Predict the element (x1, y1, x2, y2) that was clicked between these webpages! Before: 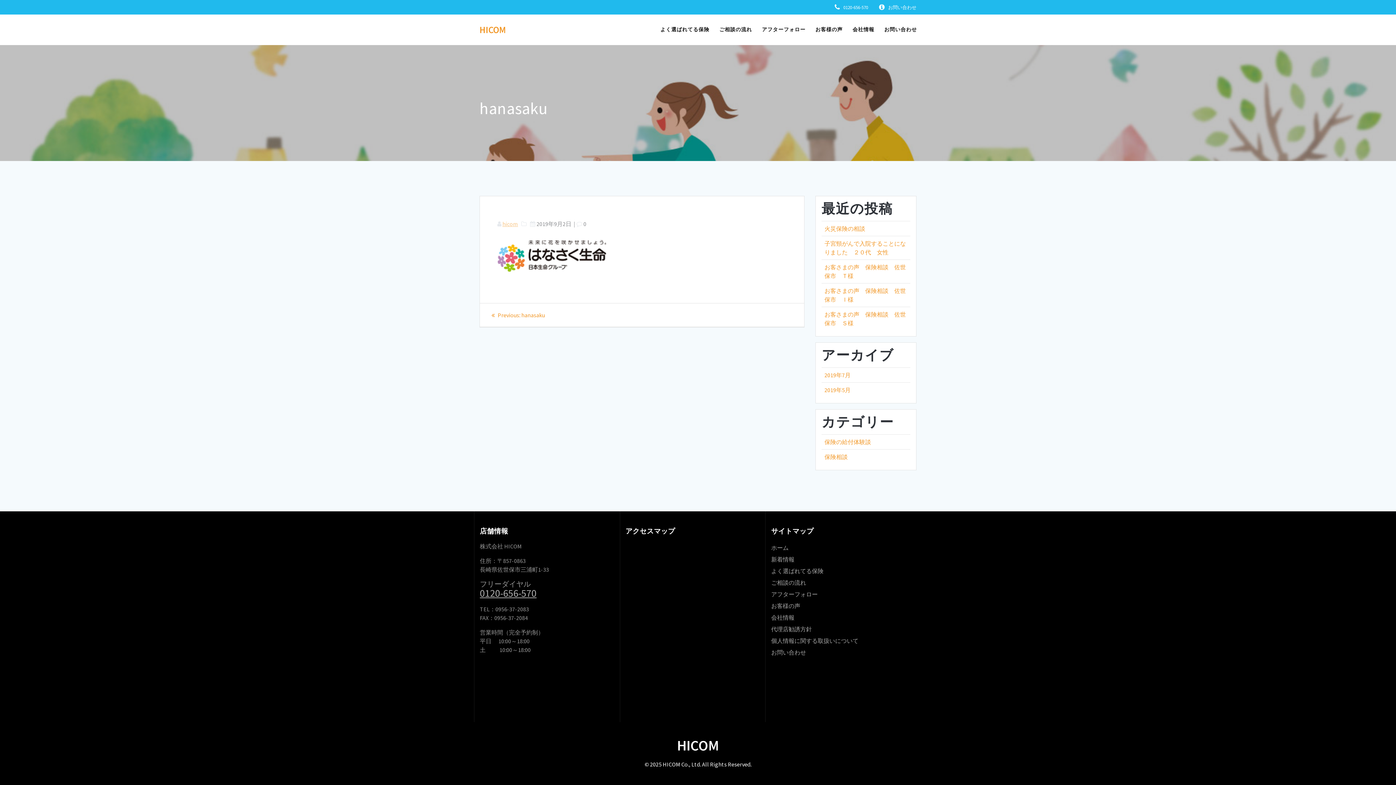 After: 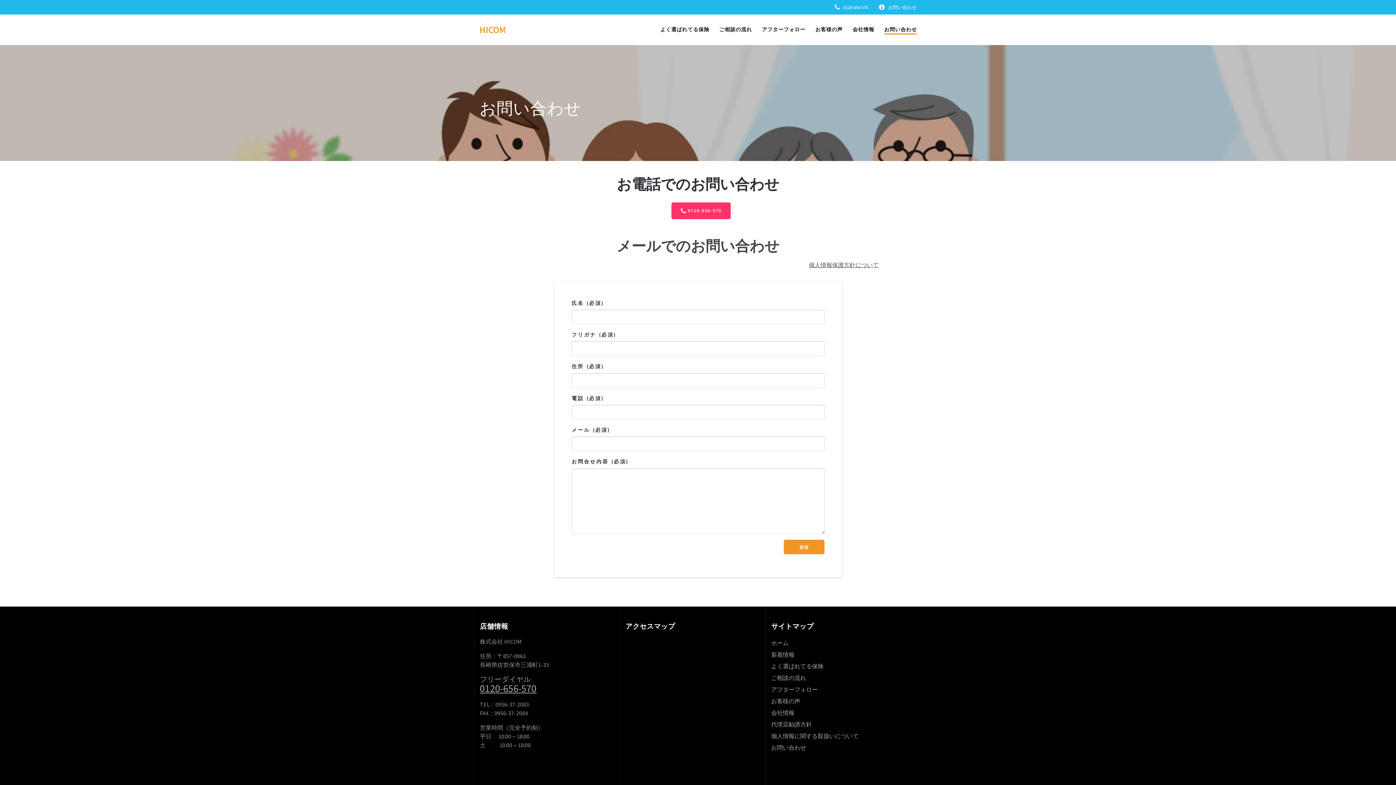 Action: label: お問い合わせ bbox: (884, 25, 917, 34)